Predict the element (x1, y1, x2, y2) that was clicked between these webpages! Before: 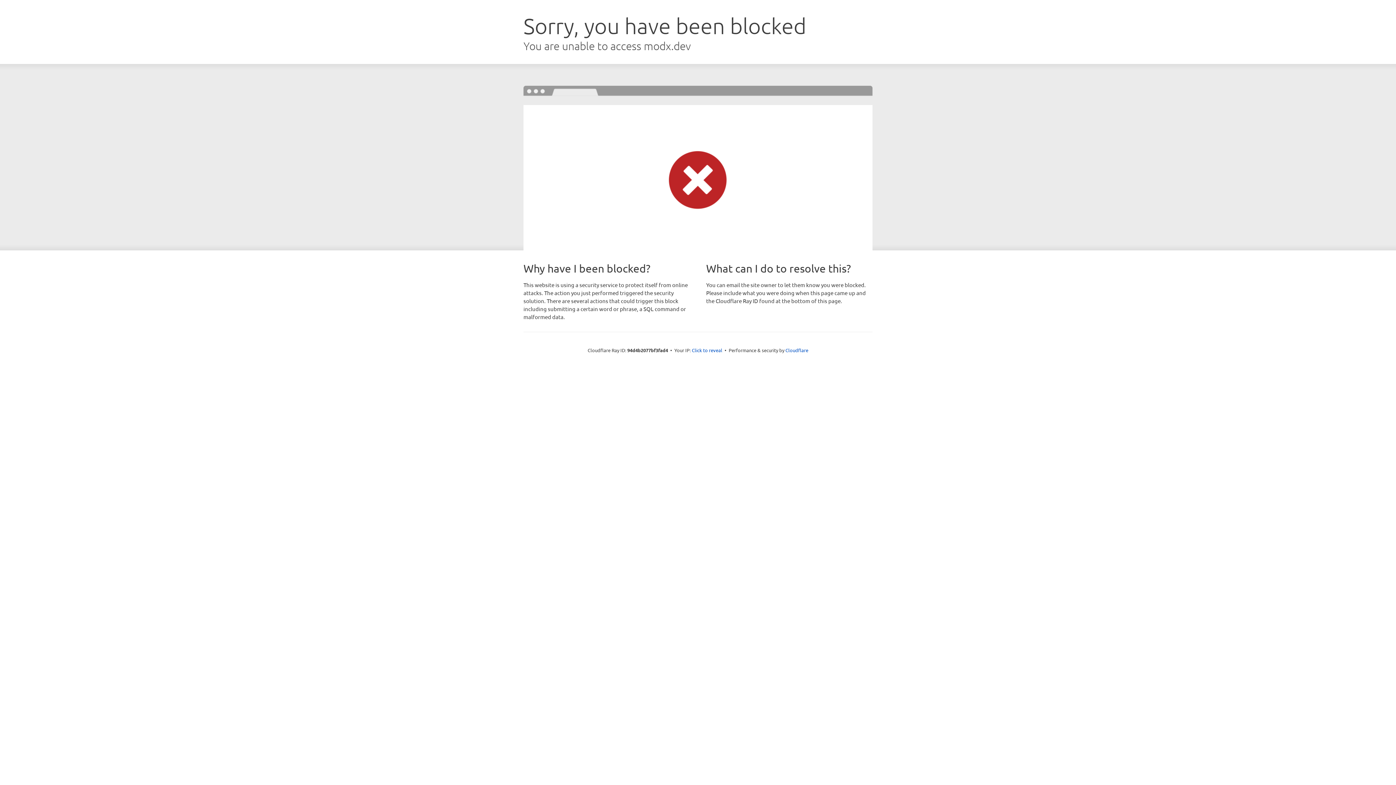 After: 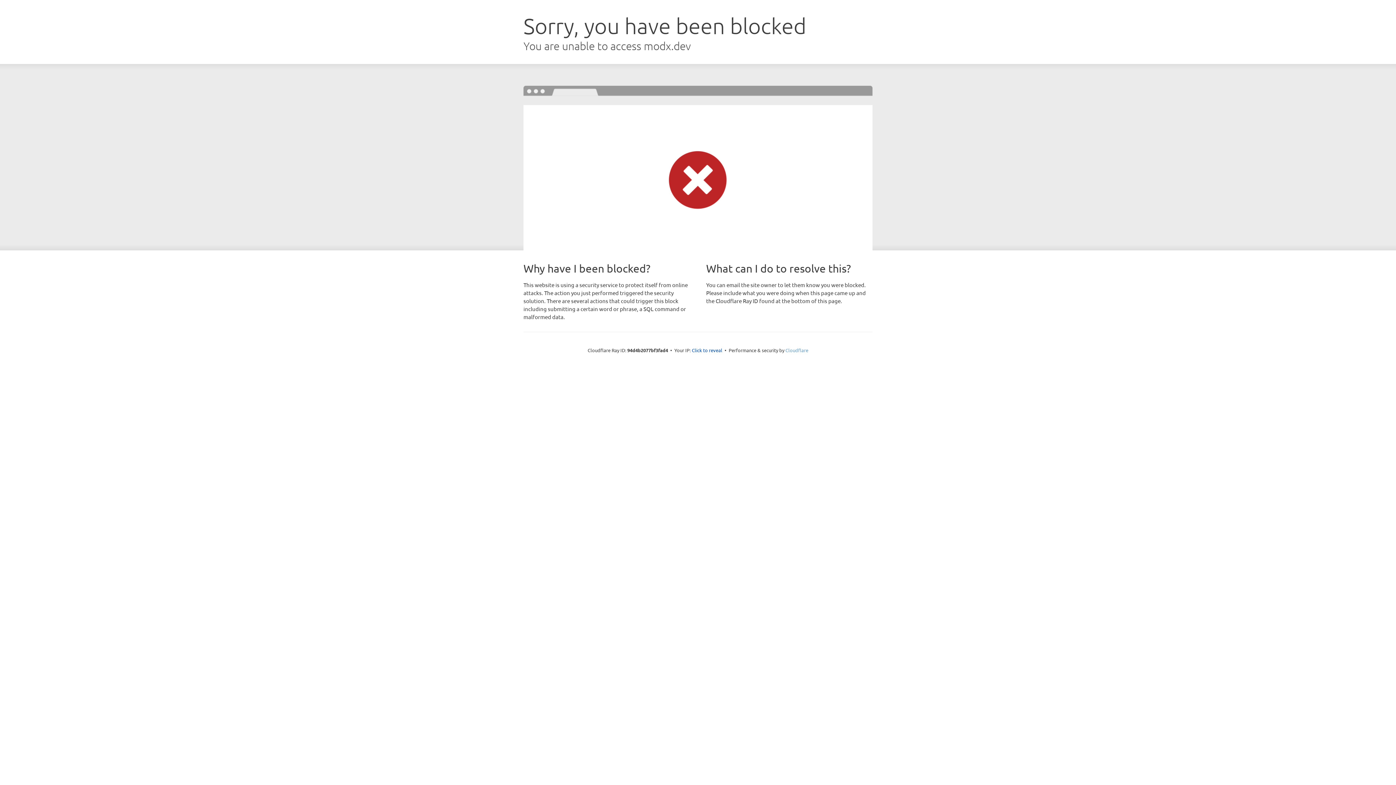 Action: label: Cloudflare bbox: (785, 347, 808, 353)